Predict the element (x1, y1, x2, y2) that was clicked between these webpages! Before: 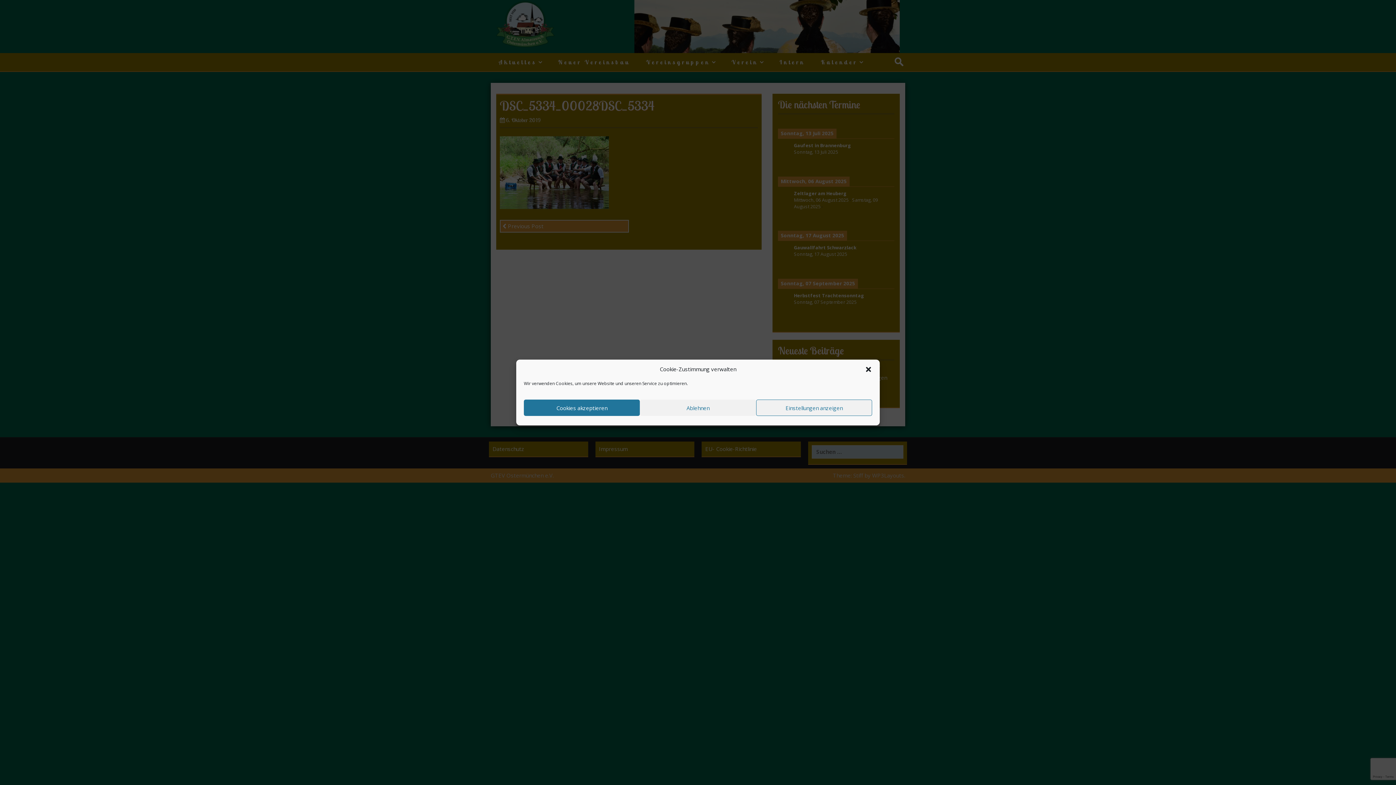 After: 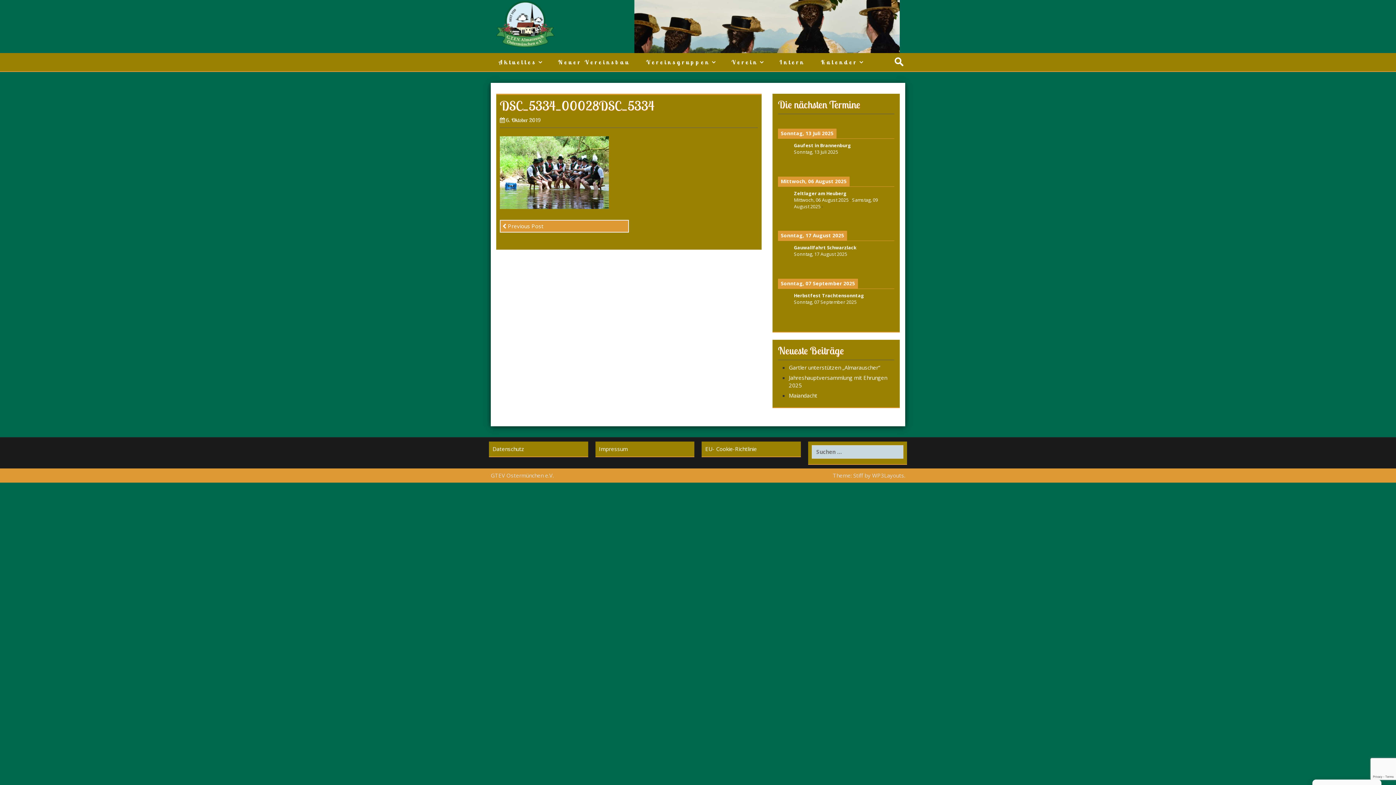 Action: bbox: (640, 399, 756, 416) label: Ablehnen